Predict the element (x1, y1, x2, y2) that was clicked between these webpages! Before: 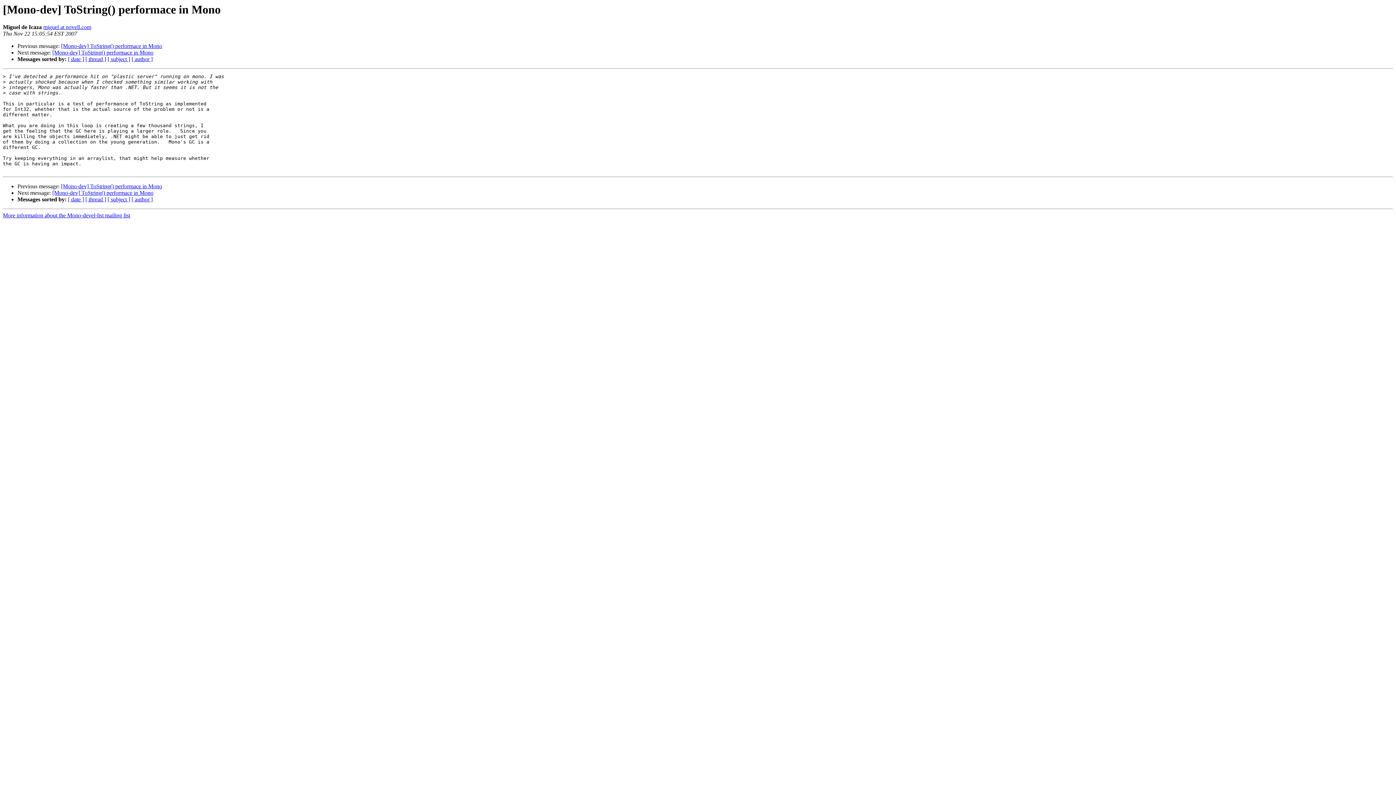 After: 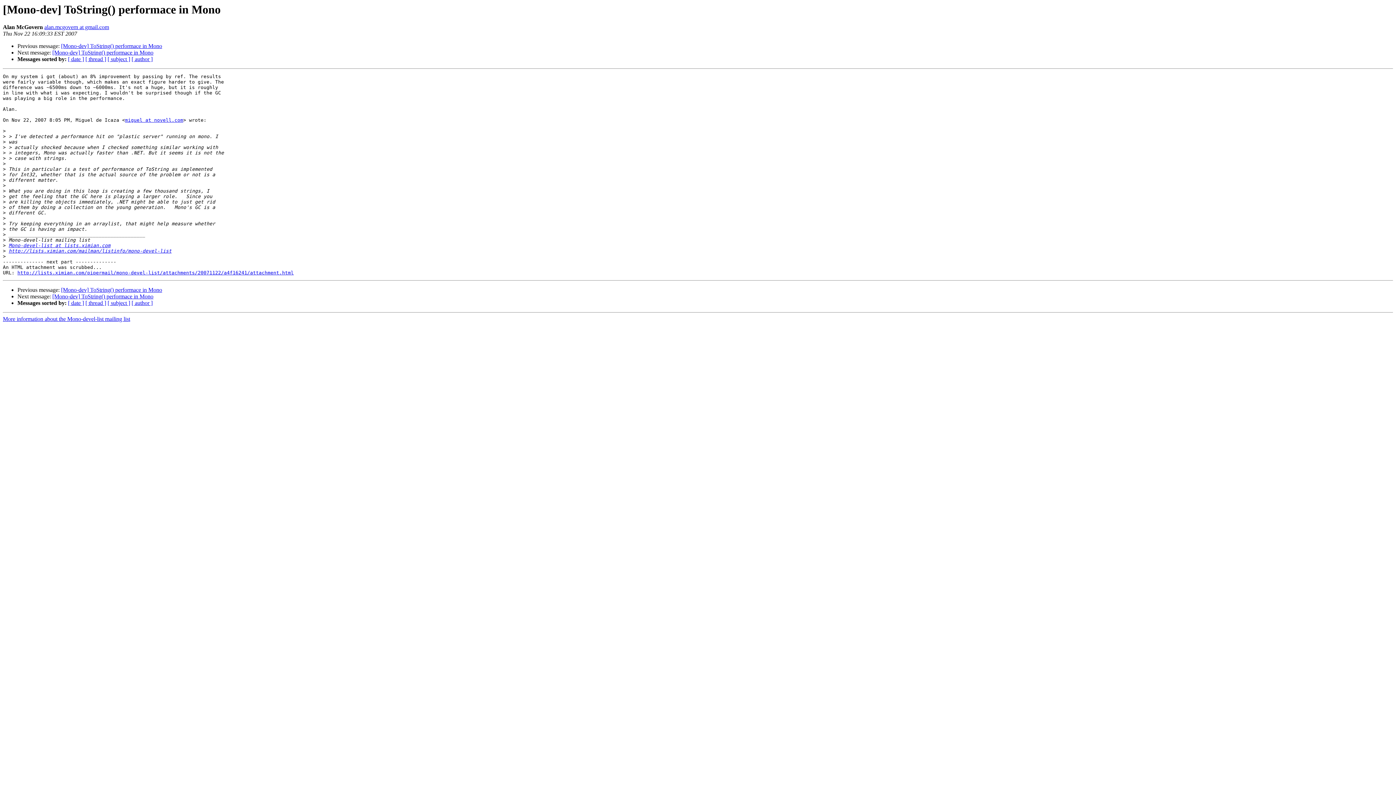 Action: bbox: (52, 189, 153, 196) label: [Mono-dev] ToString() performace in Mono